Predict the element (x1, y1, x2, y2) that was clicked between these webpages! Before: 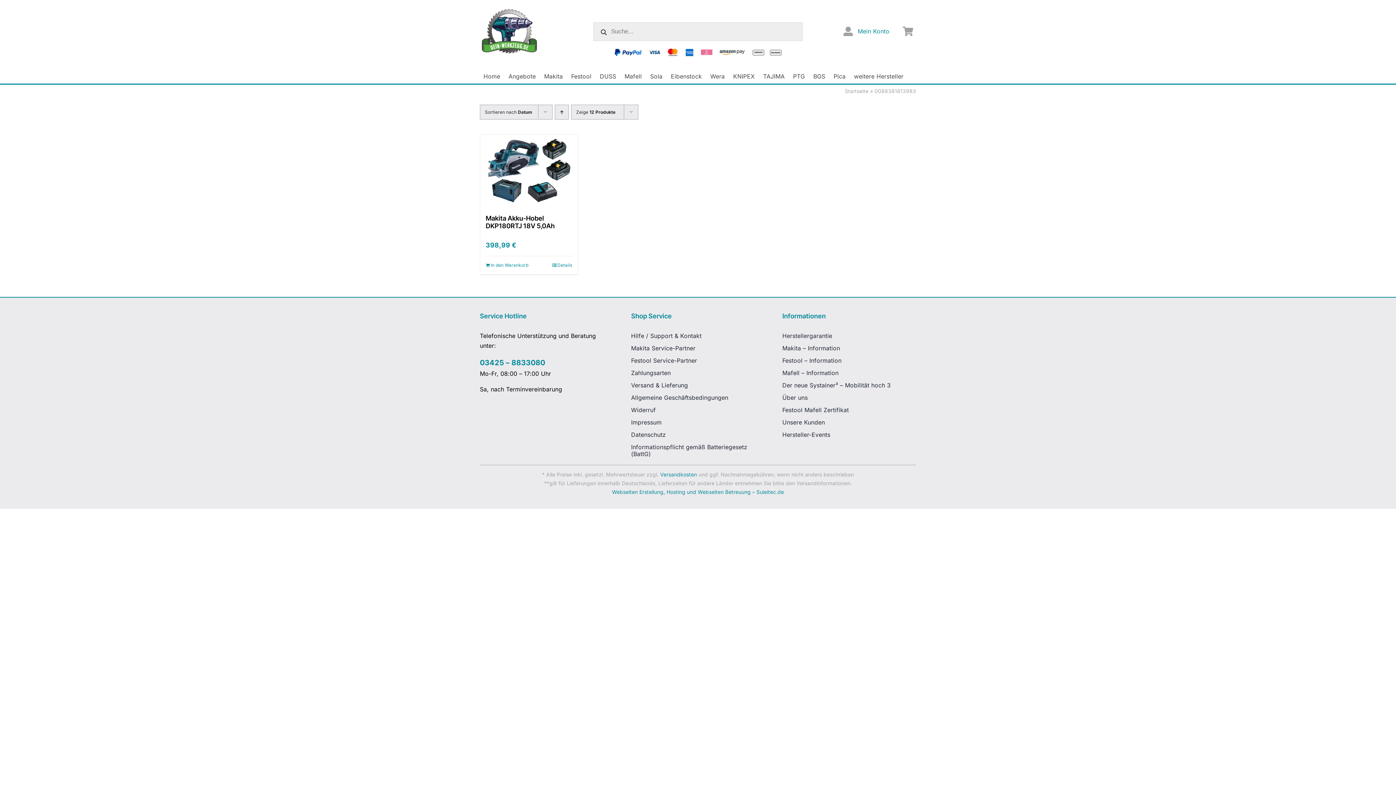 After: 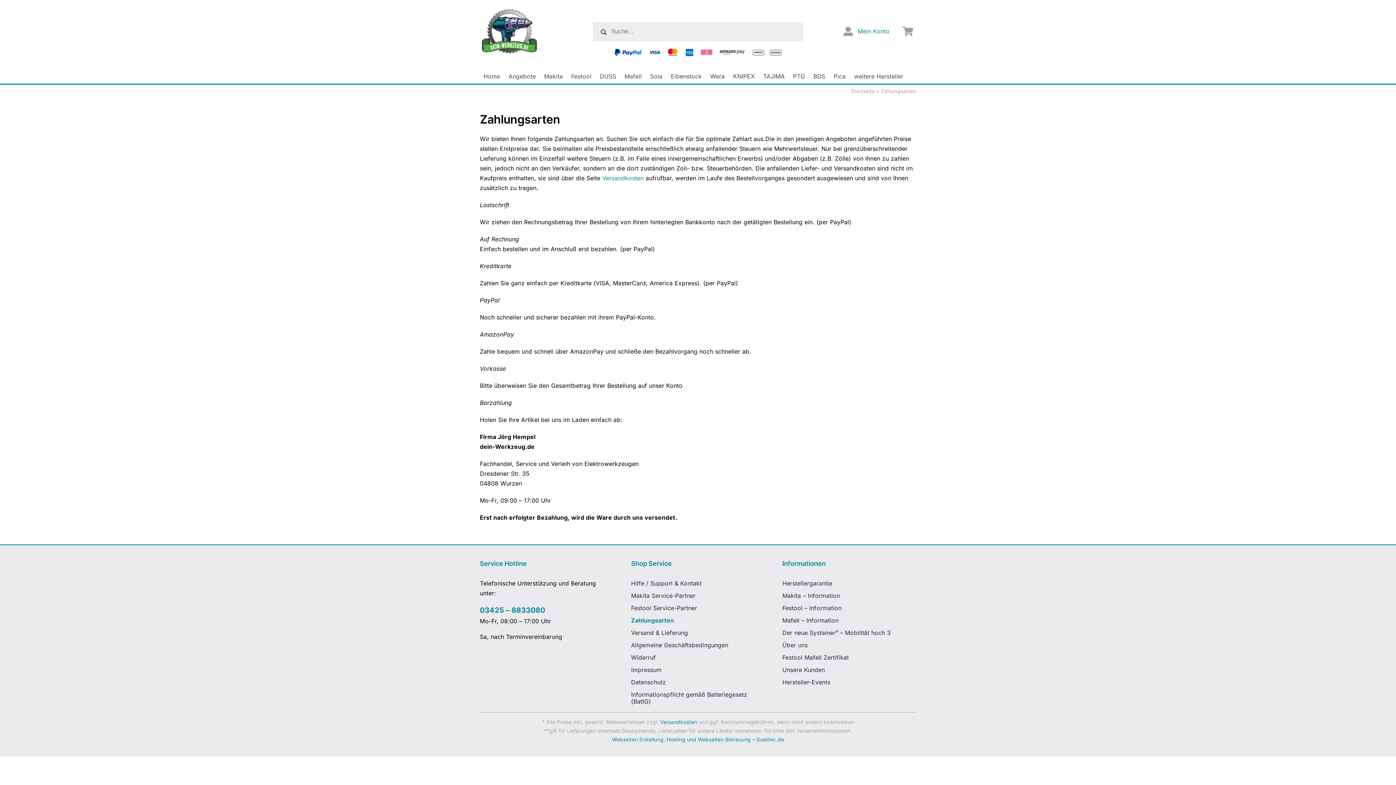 Action: label: zahlungsanbieter_logos_quer_2 bbox: (614, 47, 781, 54)